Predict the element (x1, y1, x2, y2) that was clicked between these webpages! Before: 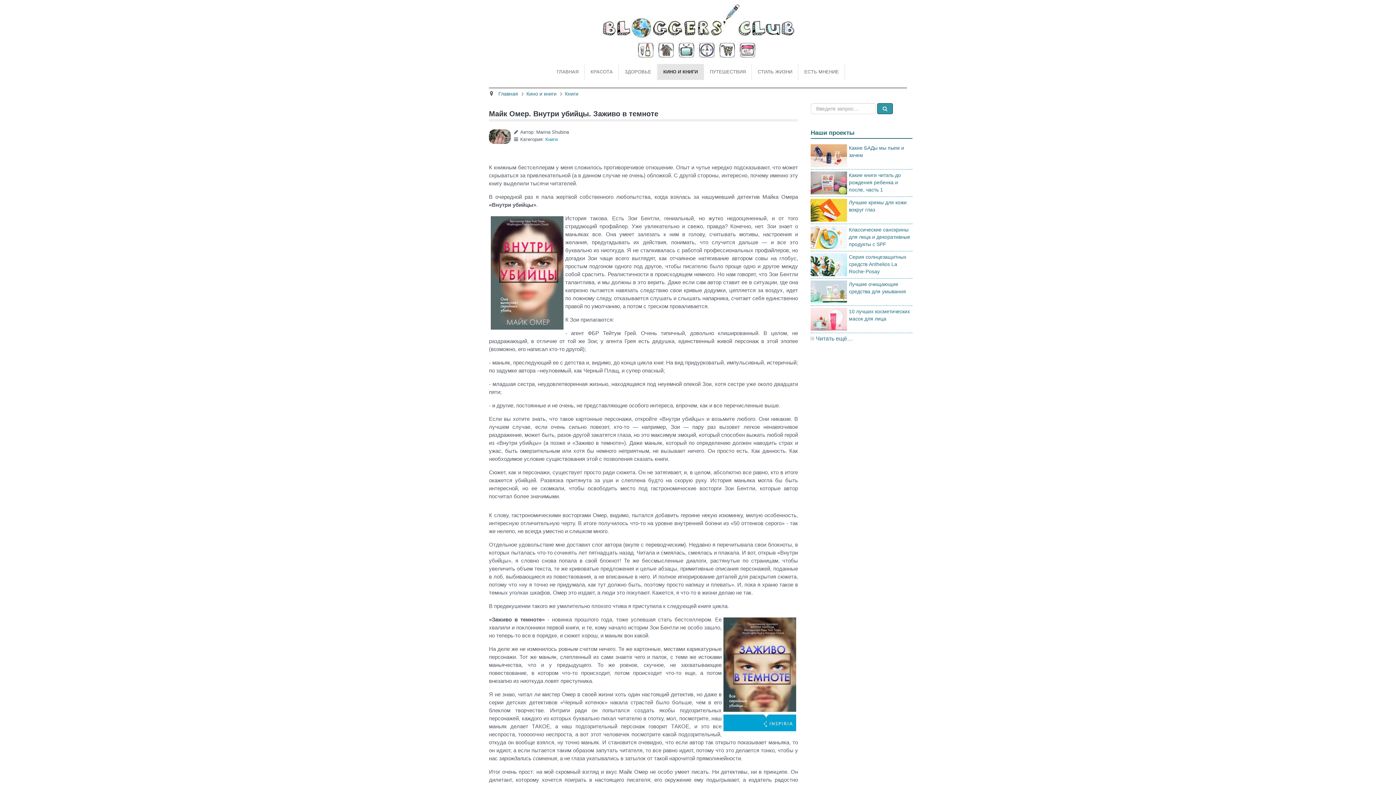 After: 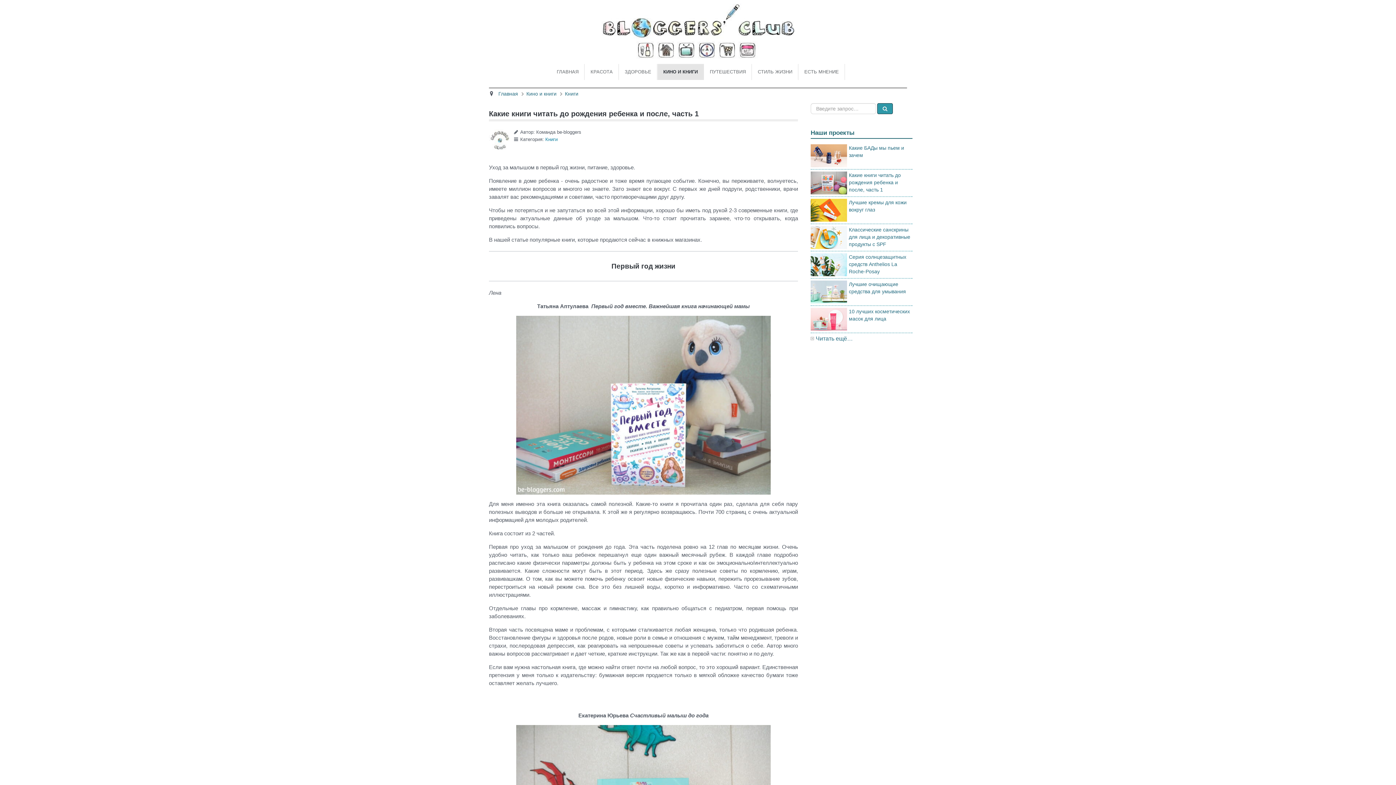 Action: label: Какие книги читать до рождения ребенка и после, часть 1 bbox: (849, 172, 901, 192)